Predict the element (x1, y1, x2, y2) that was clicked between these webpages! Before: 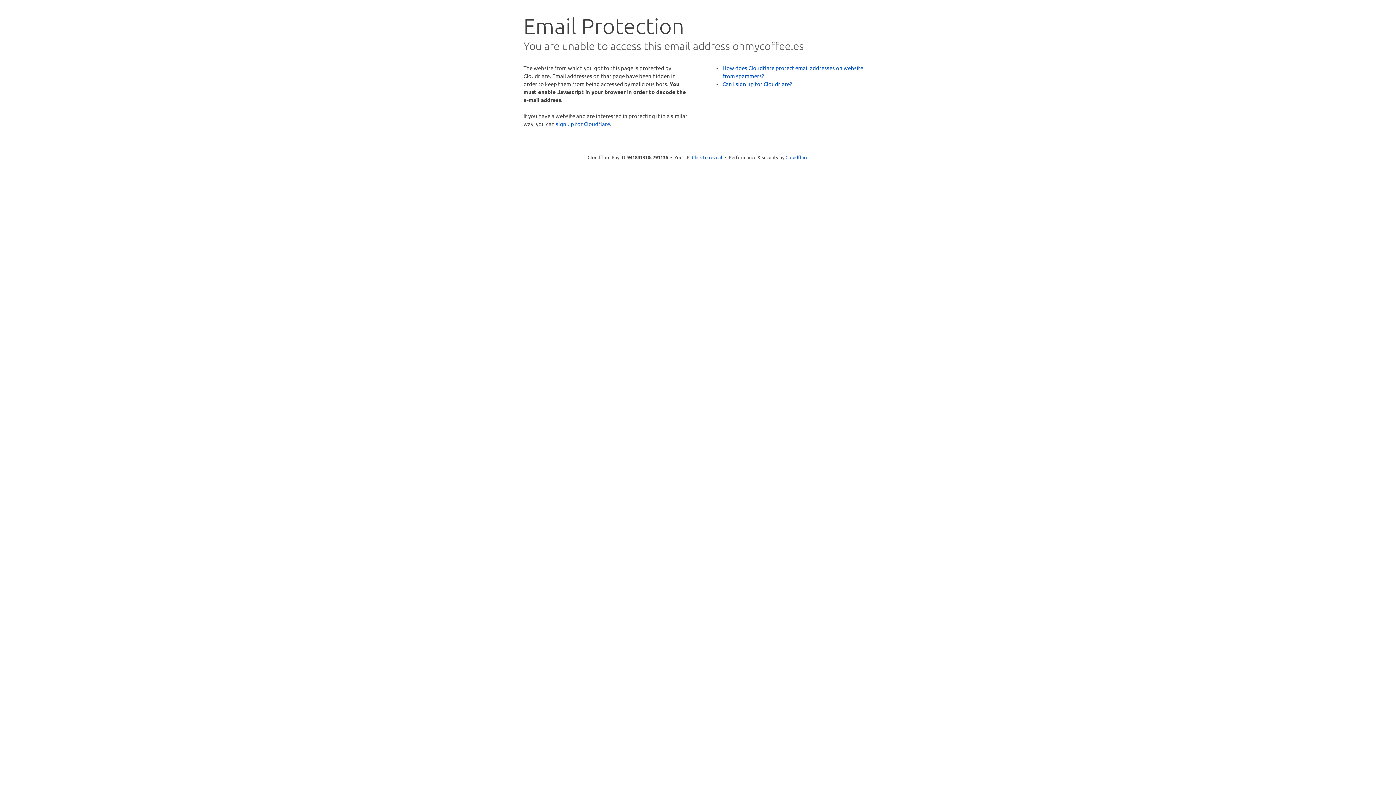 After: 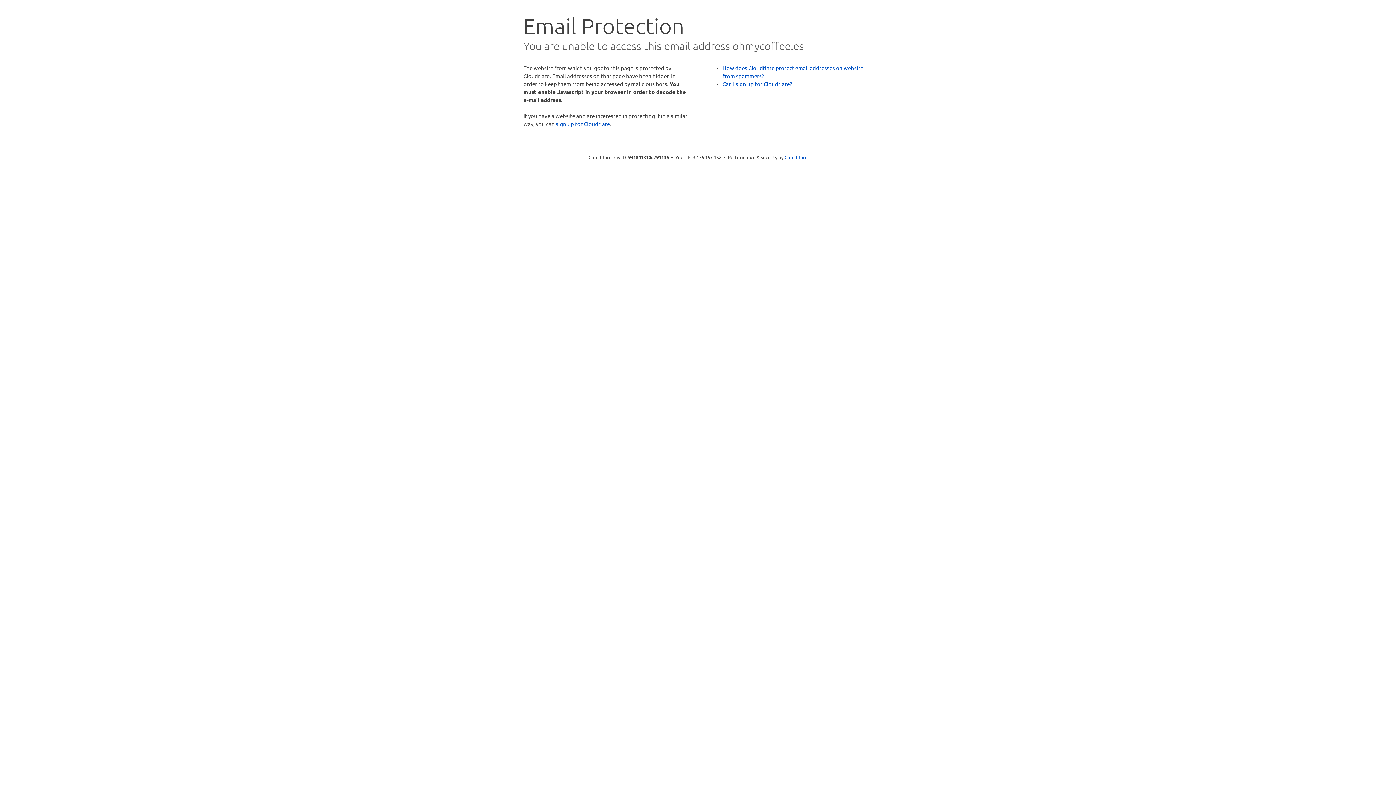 Action: bbox: (692, 153, 722, 160) label: Click to reveal